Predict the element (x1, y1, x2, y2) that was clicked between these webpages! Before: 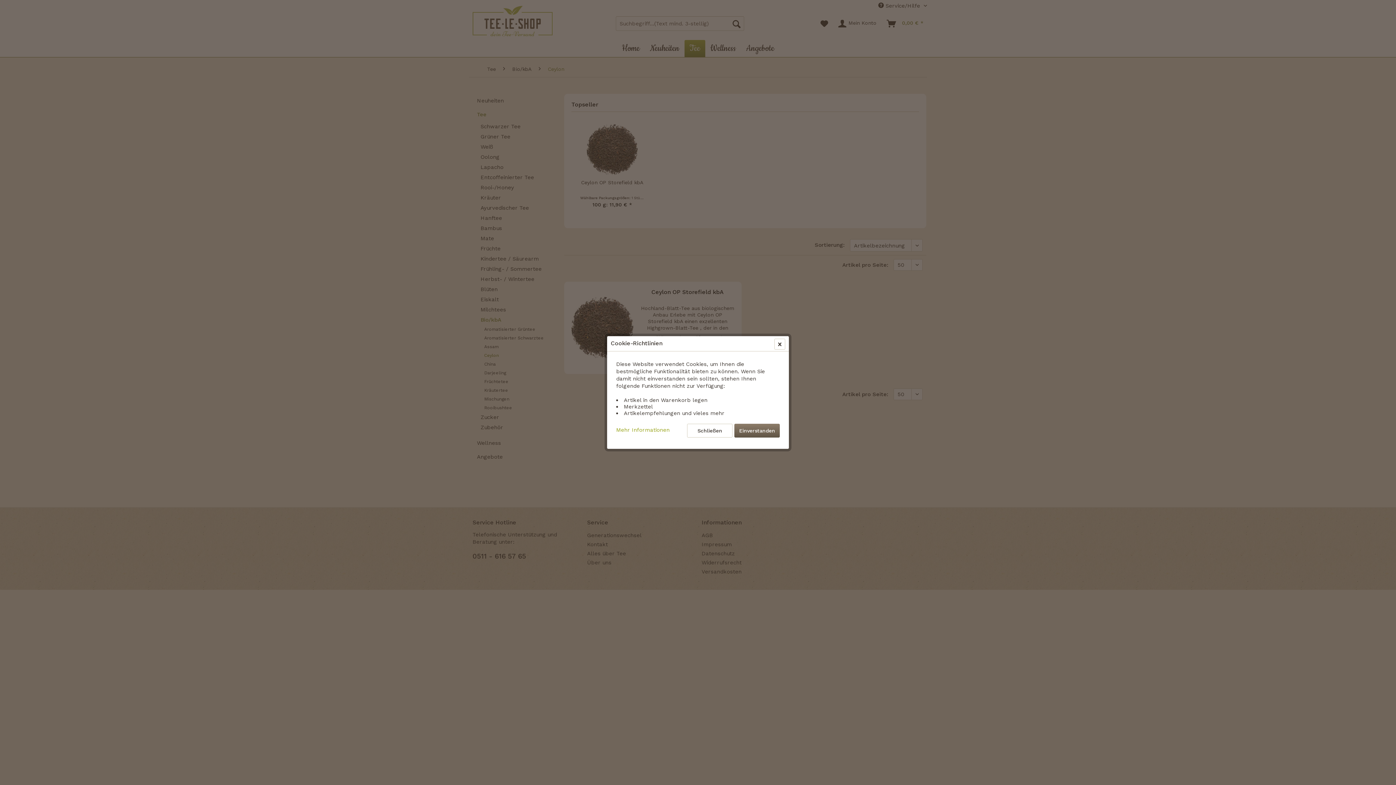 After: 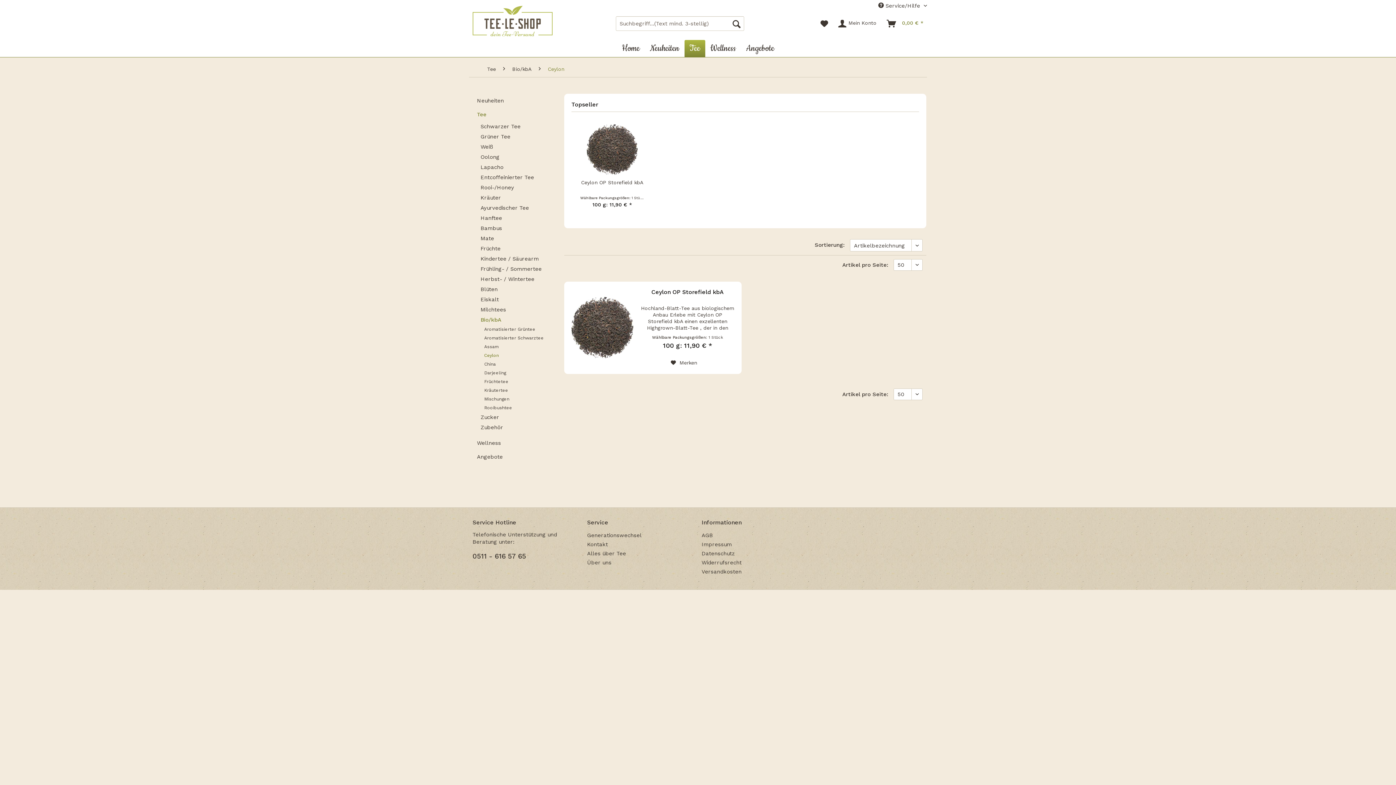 Action: label: Schließen bbox: (687, 424, 732, 437)